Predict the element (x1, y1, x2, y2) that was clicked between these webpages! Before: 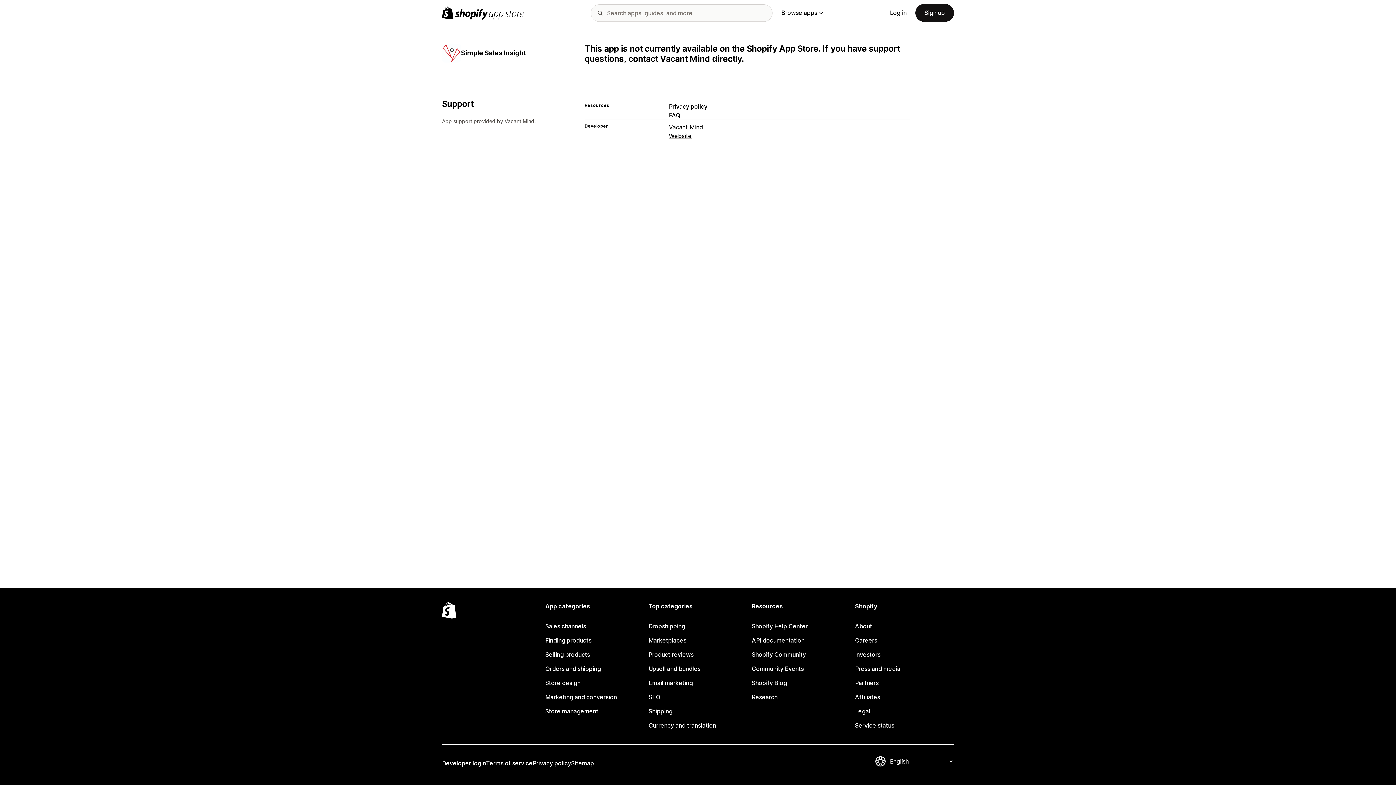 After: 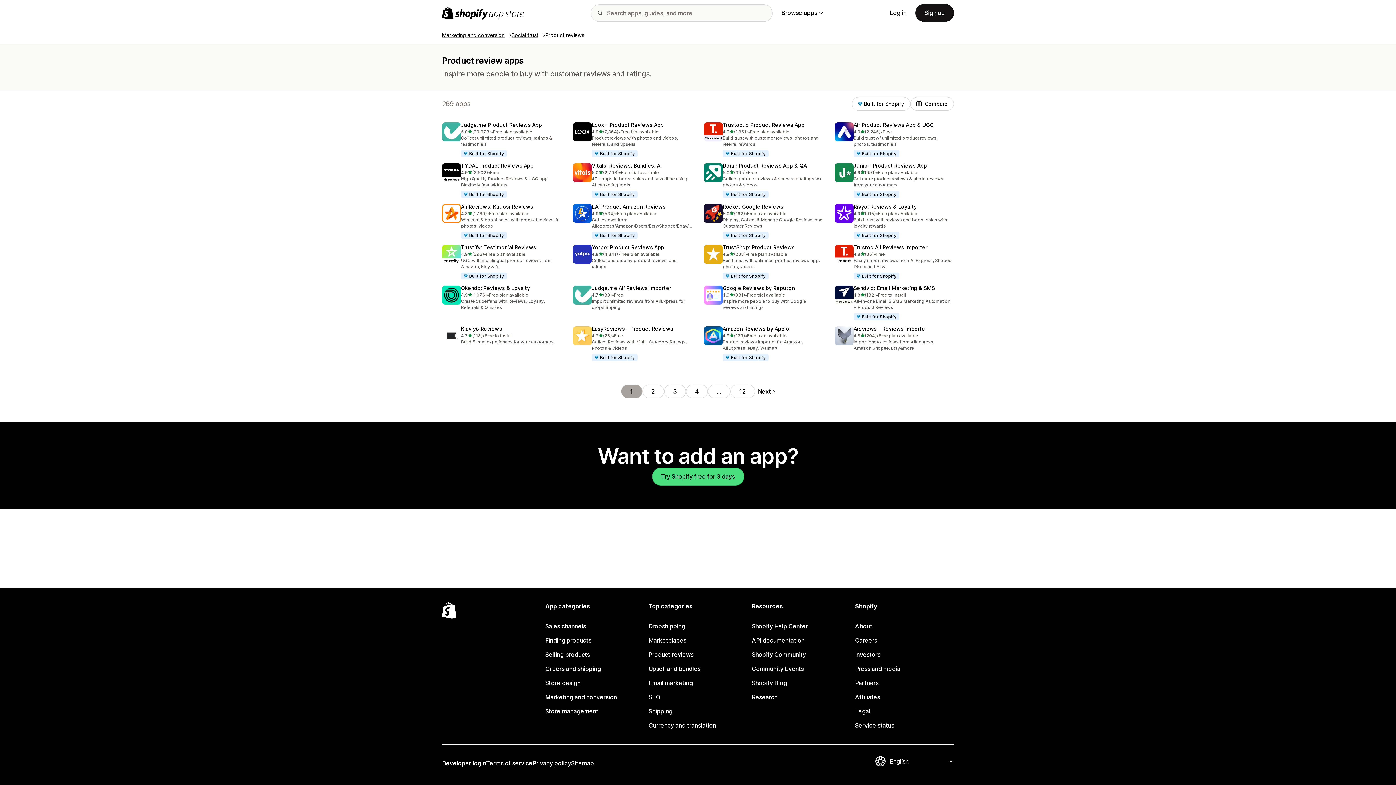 Action: label: Product reviews bbox: (648, 648, 747, 662)